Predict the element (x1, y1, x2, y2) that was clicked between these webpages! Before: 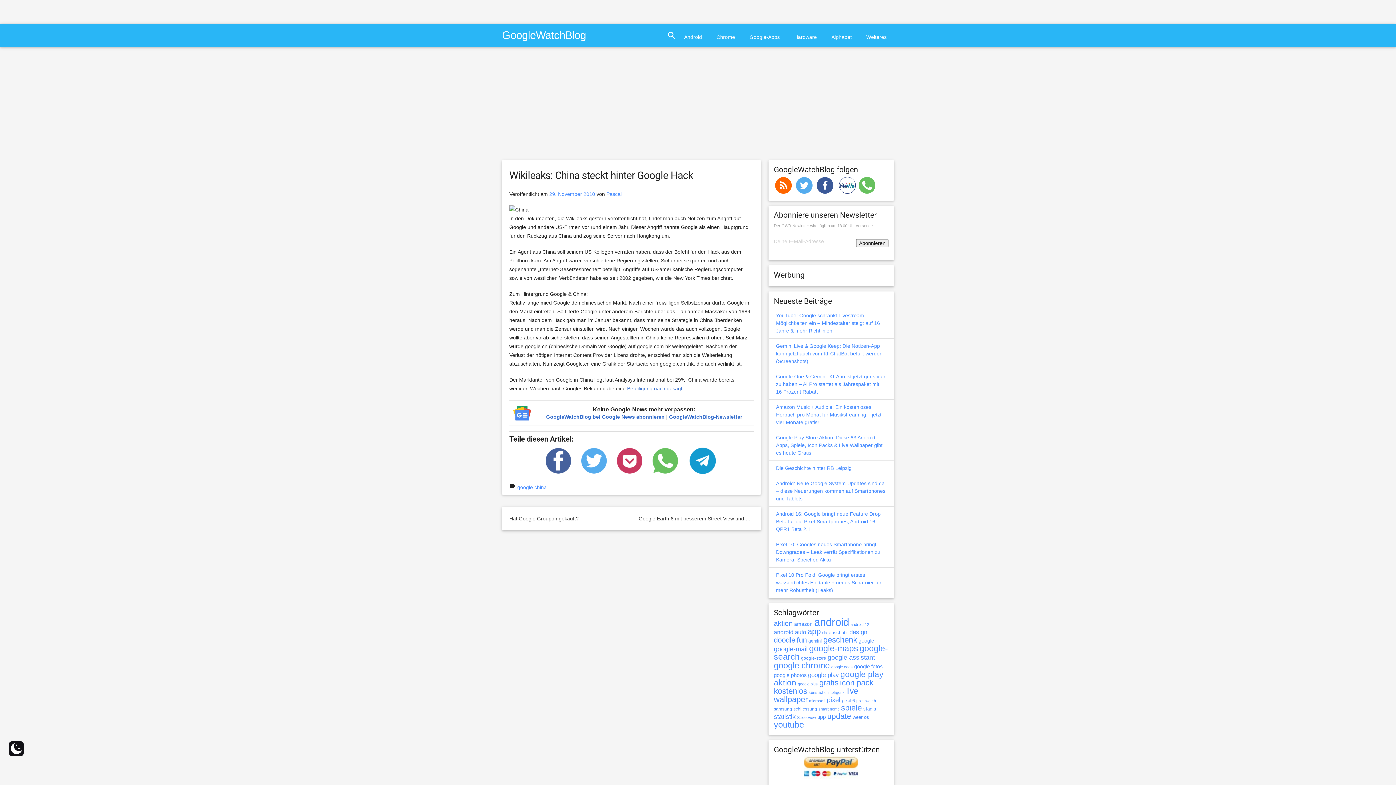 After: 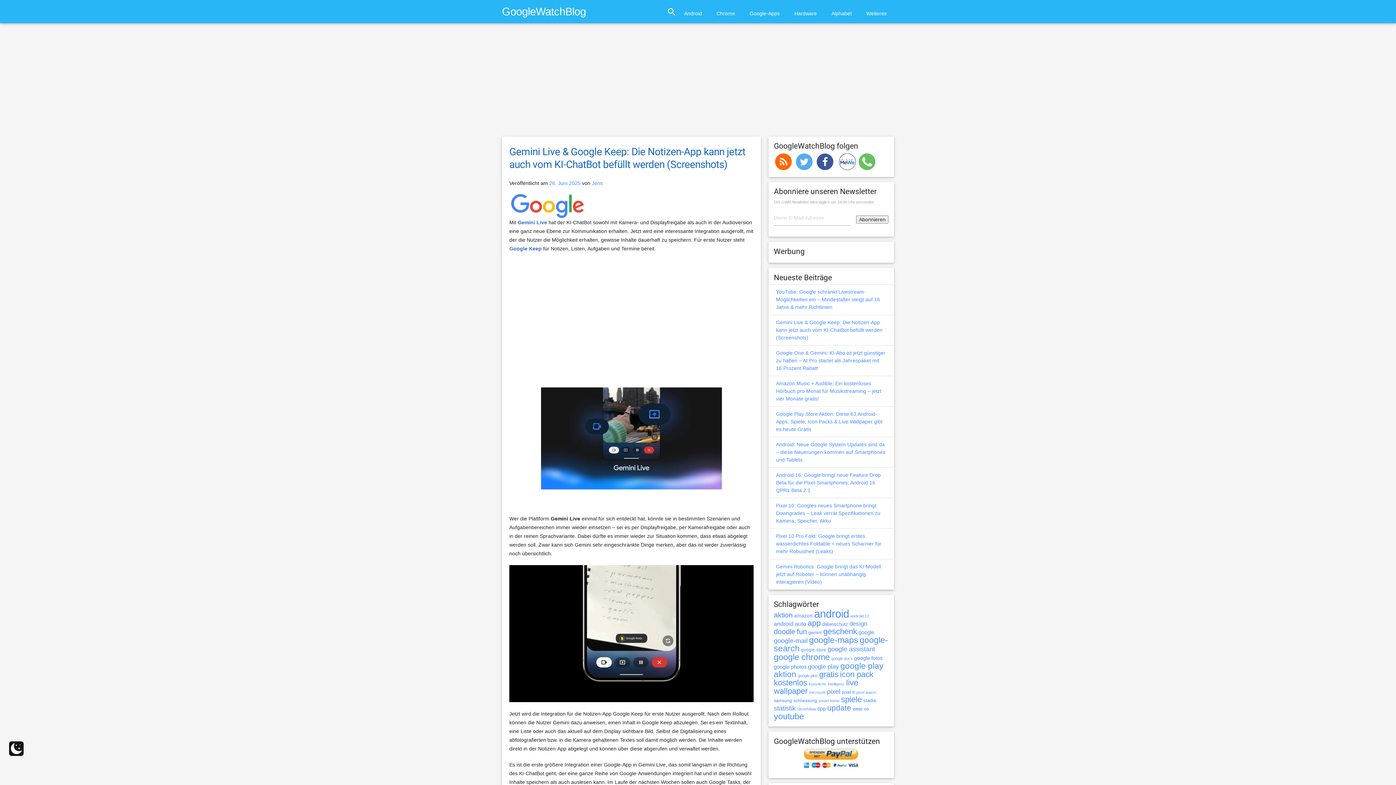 Action: bbox: (776, 343, 882, 364) label: Gemini Live & Google Keep: Die Notizen-App kann jetzt auch vom KI-ChatBot befüllt werden (Screenshots)